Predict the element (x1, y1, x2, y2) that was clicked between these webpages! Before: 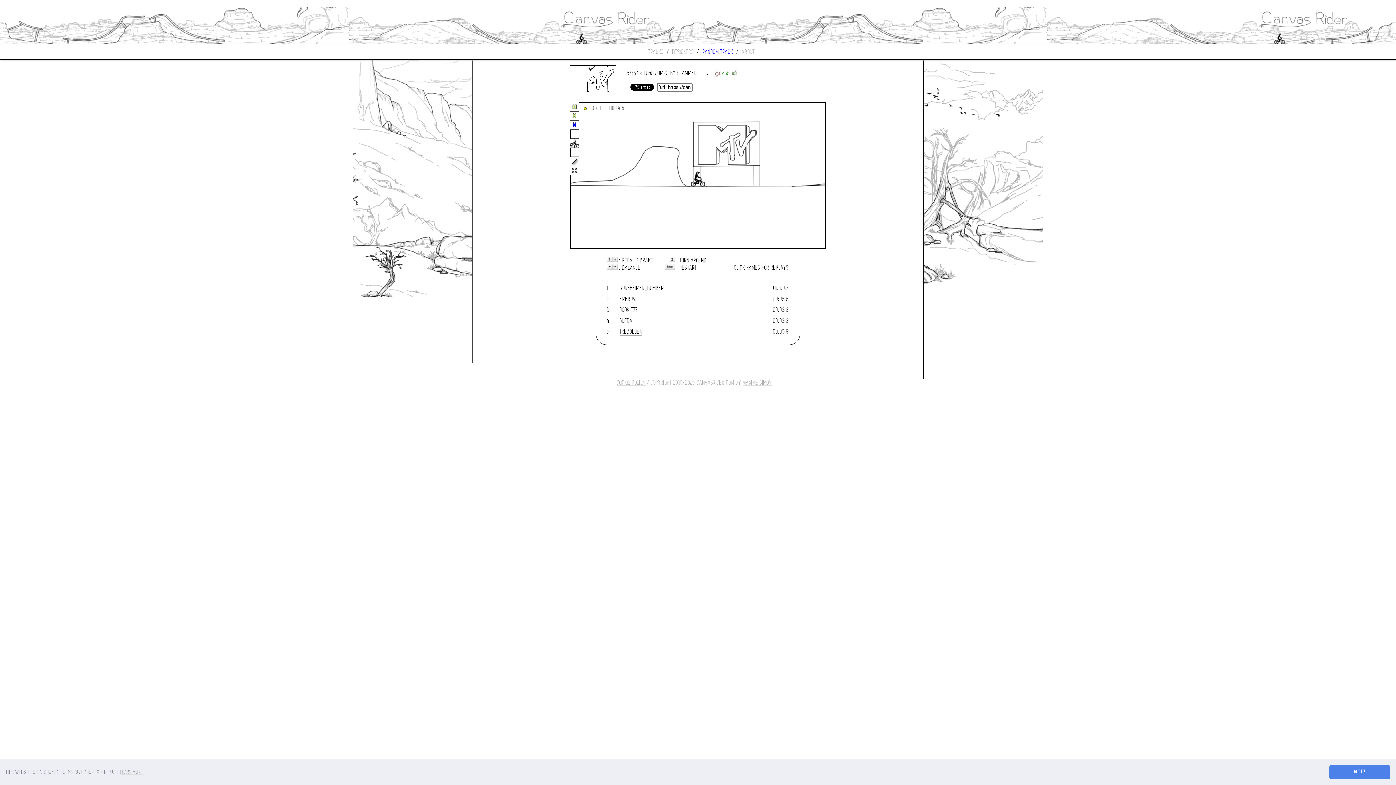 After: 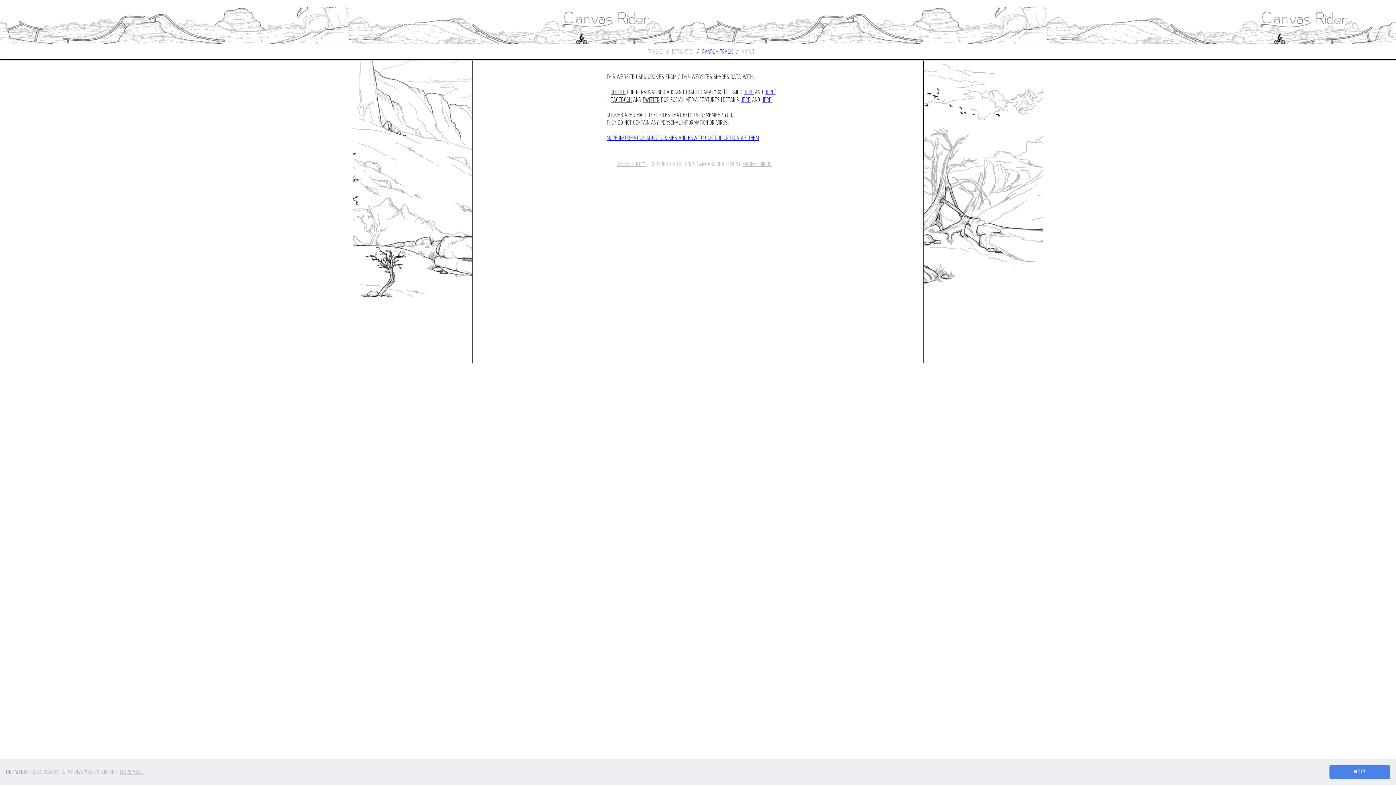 Action: label: COOKIE POLICY bbox: (617, 378, 645, 386)